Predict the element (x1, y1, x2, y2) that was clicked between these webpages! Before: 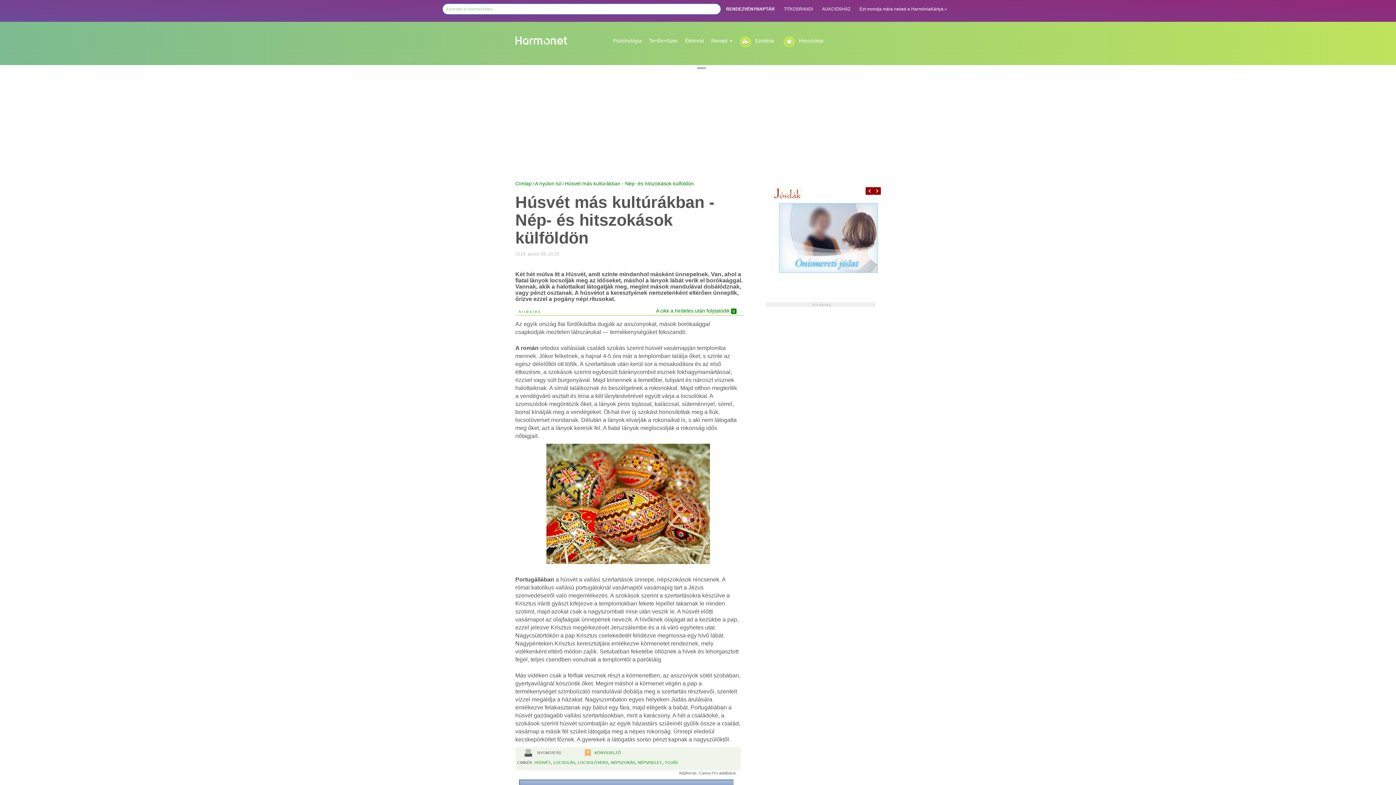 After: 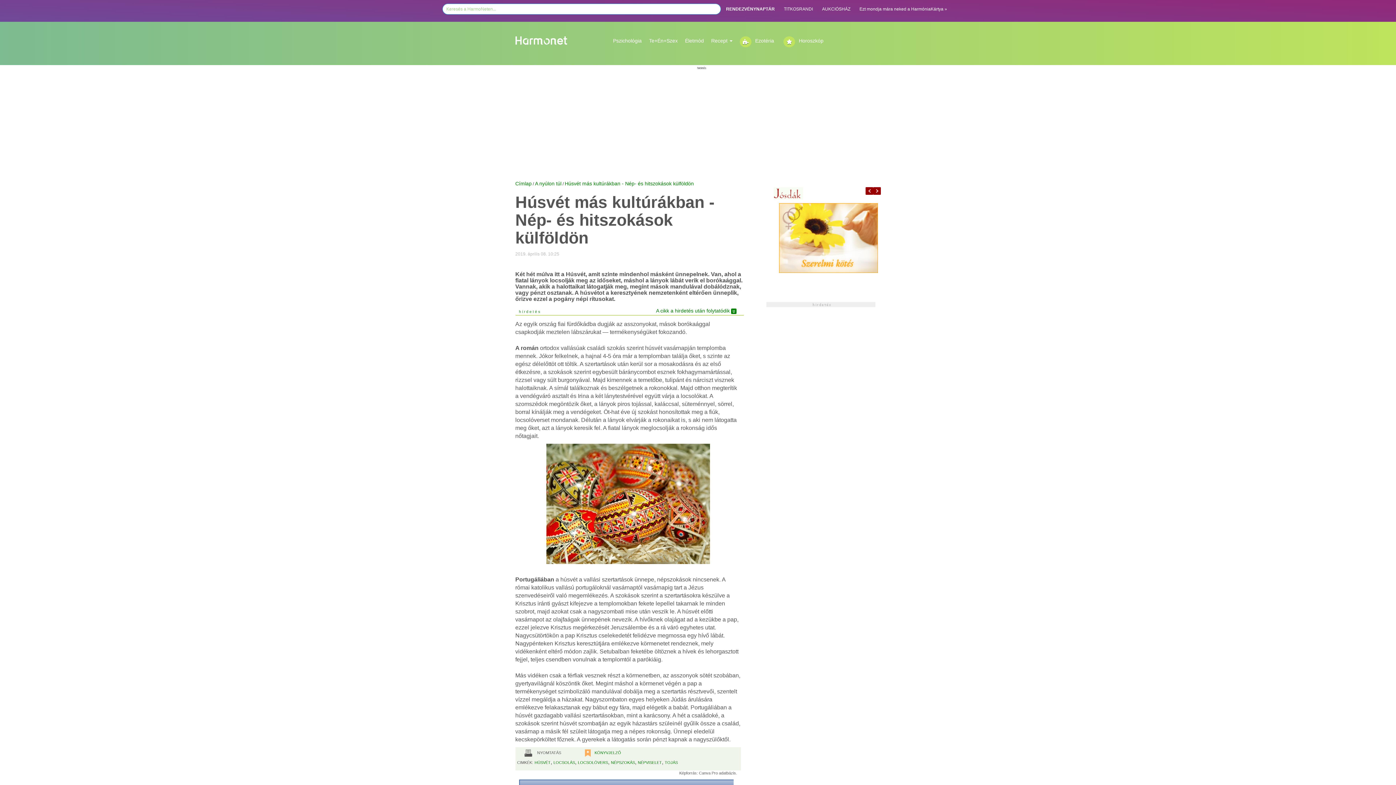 Action: bbox: (873, 187, 880, 194)